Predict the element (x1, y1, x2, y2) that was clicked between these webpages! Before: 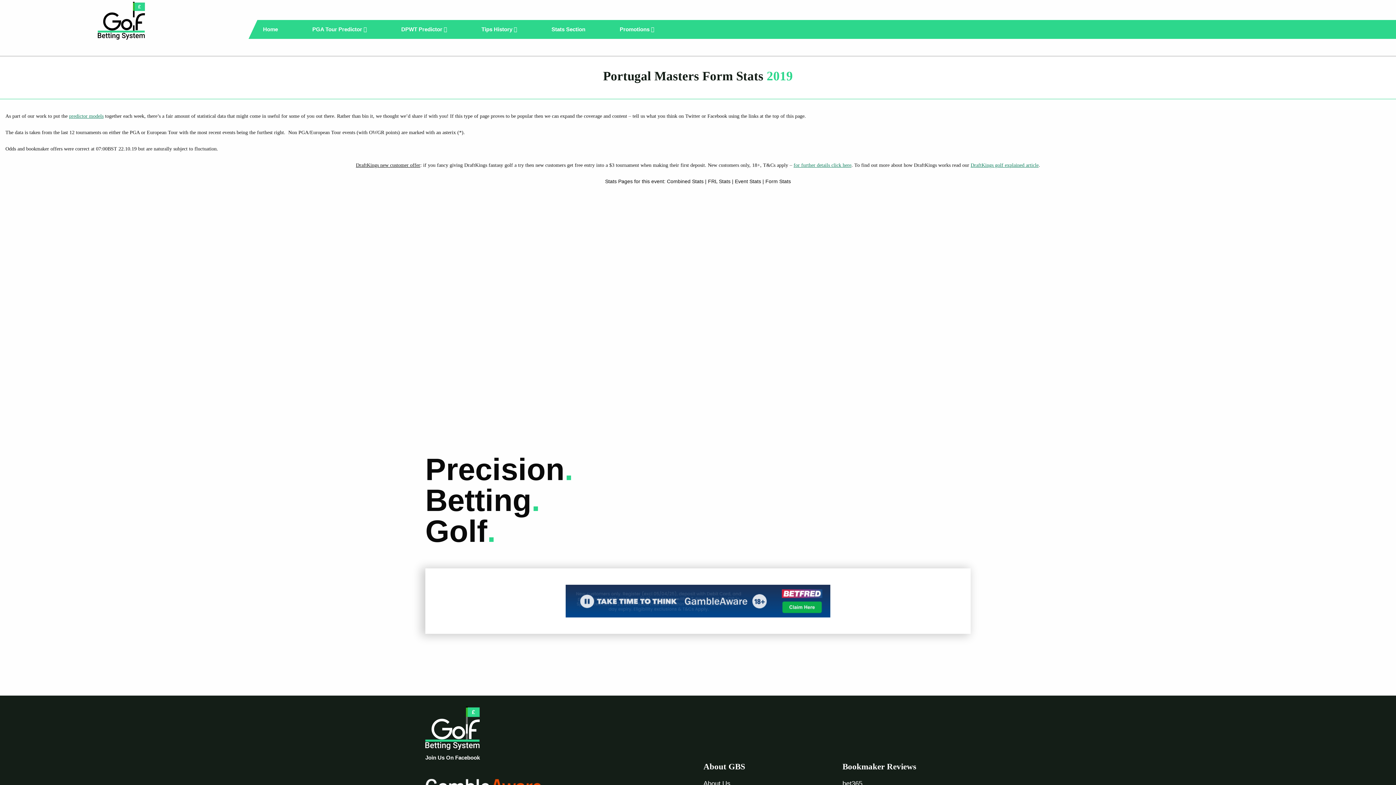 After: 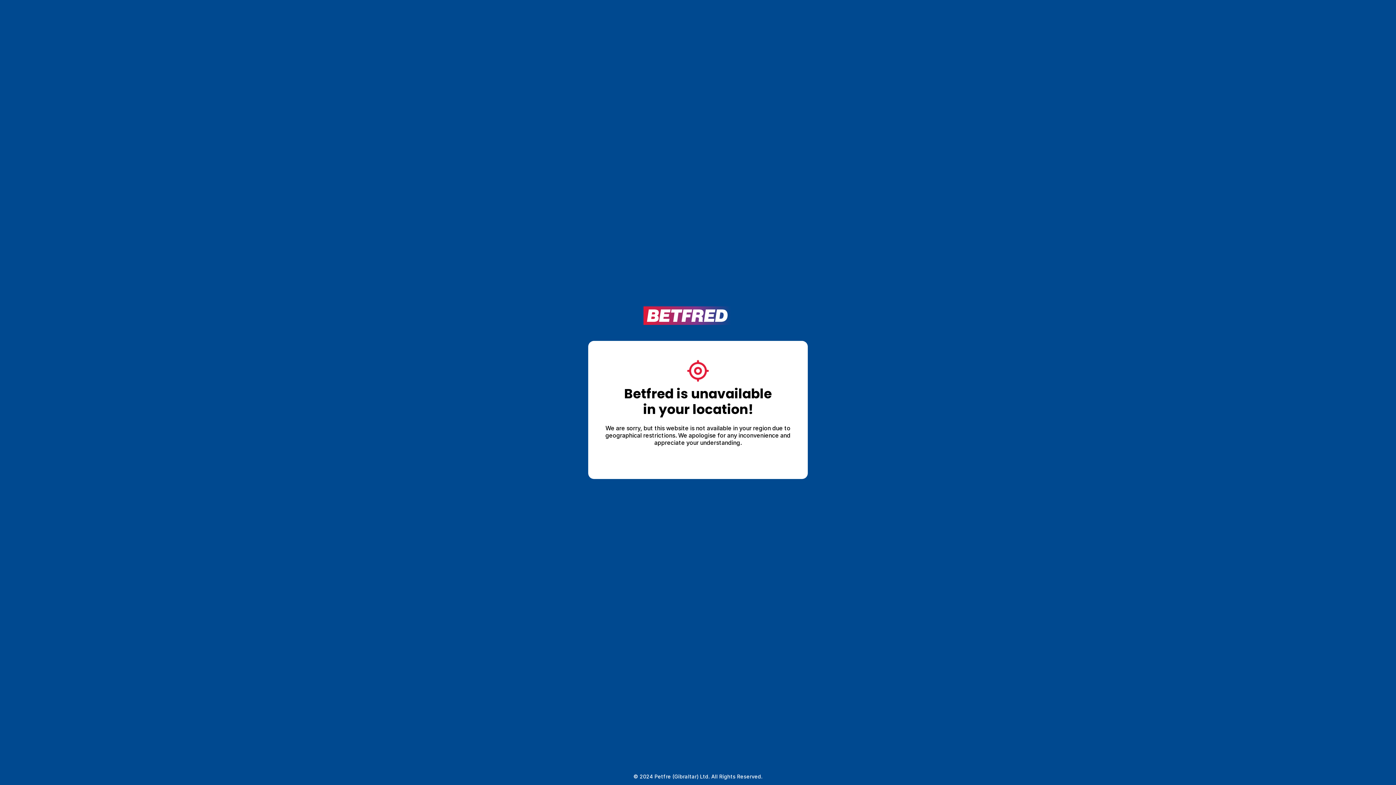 Action: bbox: (565, 597, 830, 603)